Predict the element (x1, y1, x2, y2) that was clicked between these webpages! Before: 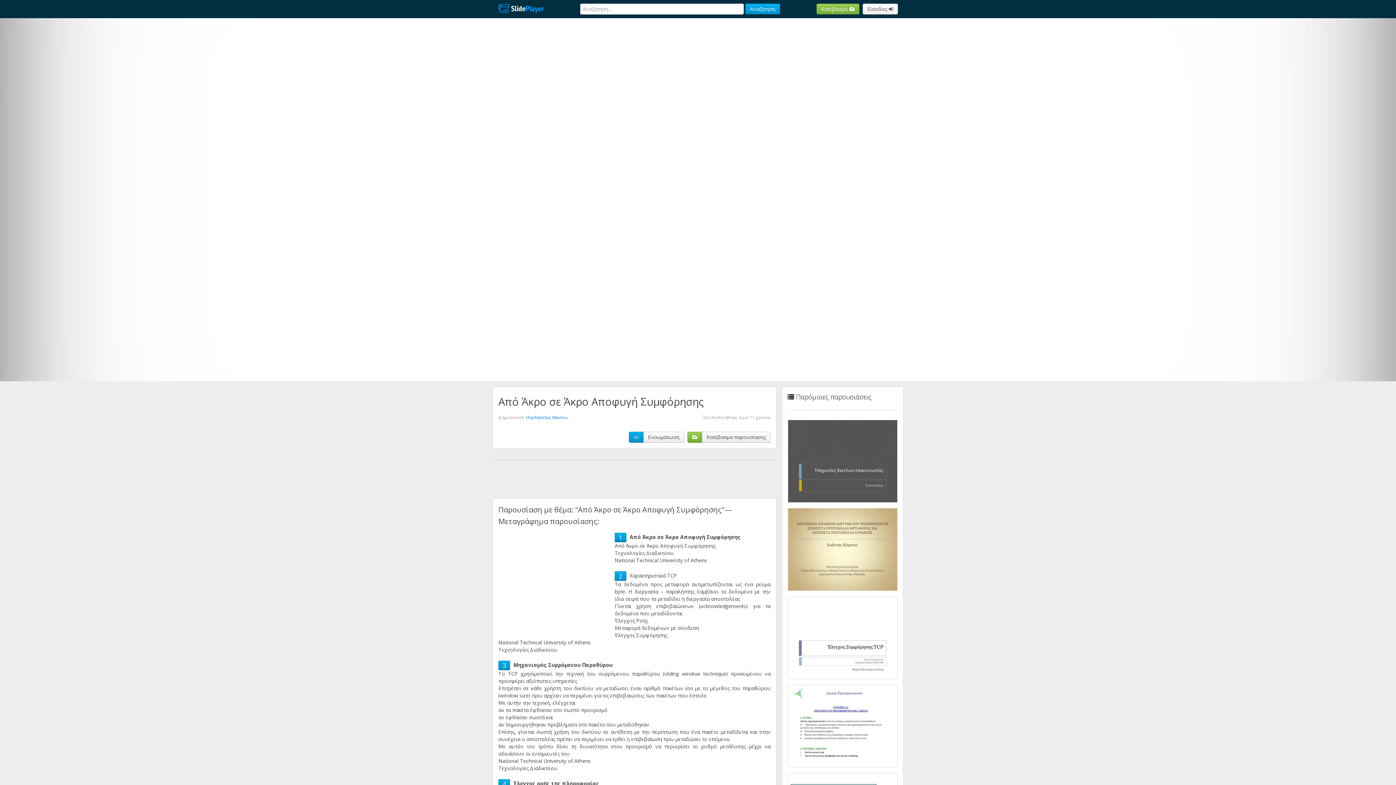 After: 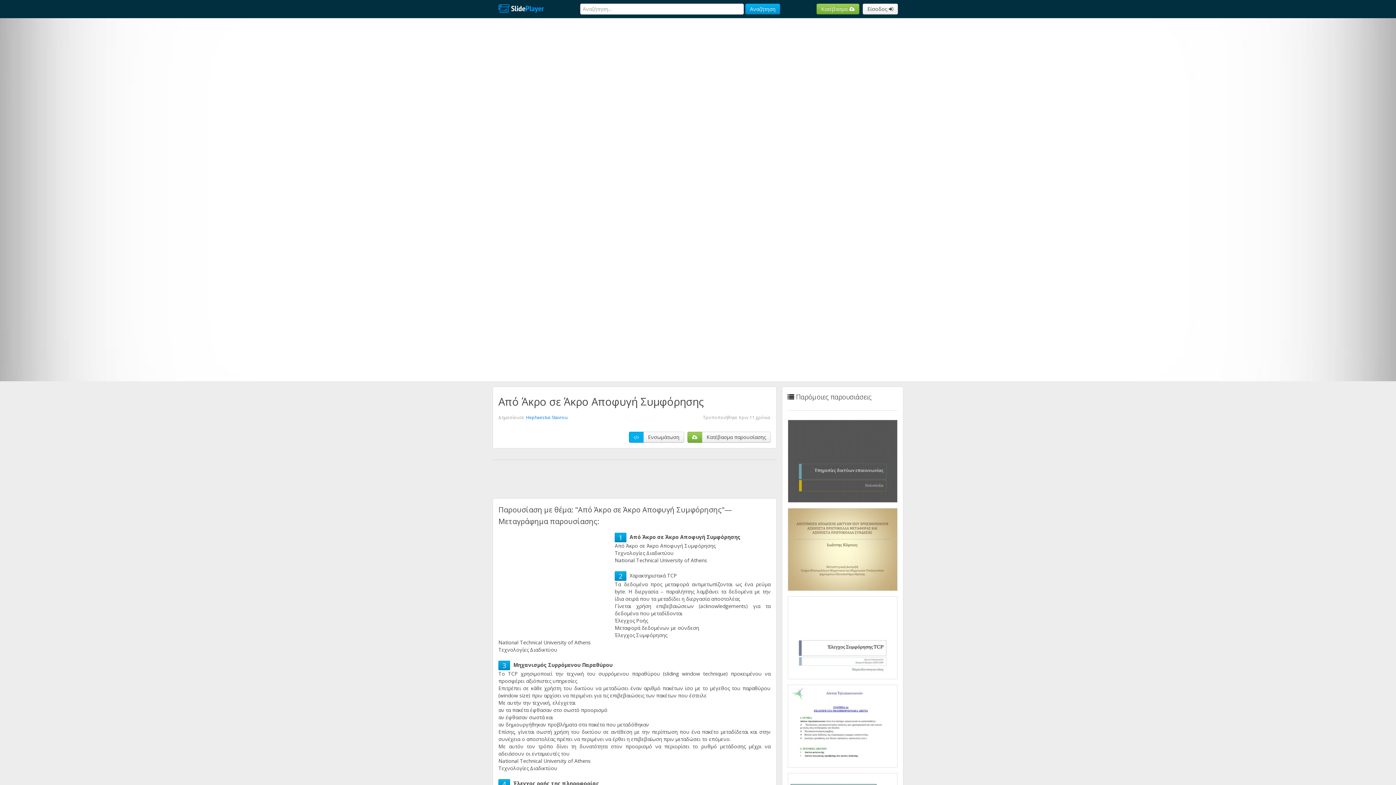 Action: bbox: (628, 432, 643, 442)